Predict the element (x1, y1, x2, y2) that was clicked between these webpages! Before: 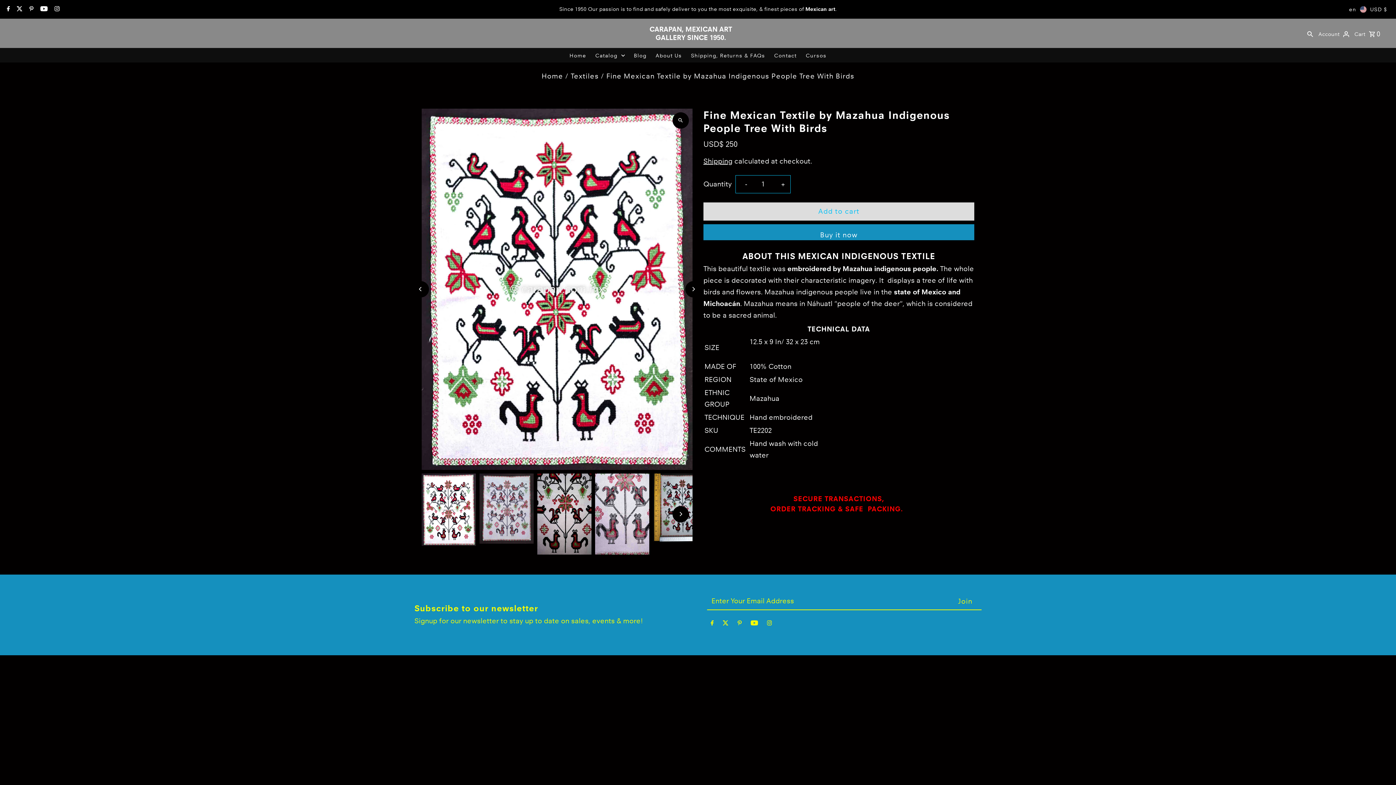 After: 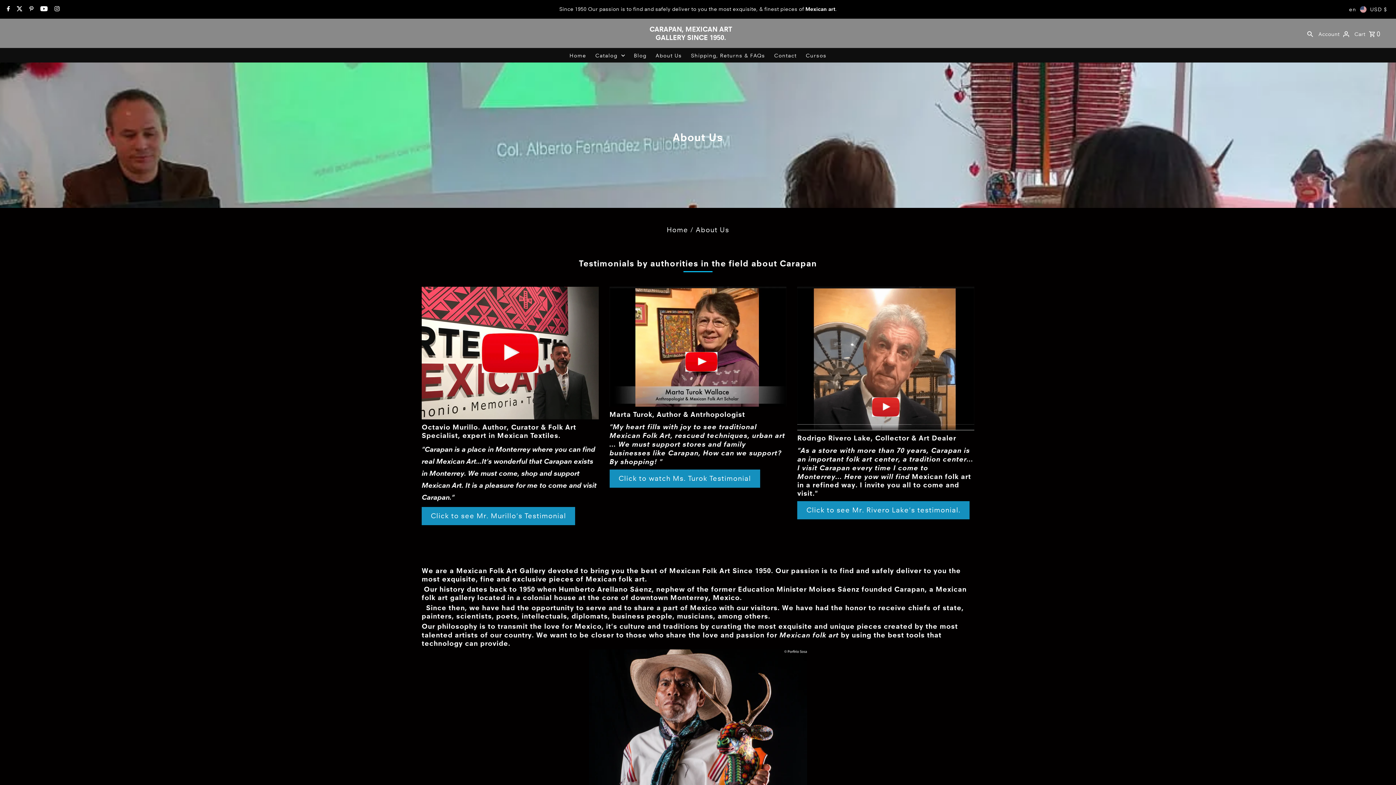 Action: bbox: (652, 48, 685, 62) label: About Us